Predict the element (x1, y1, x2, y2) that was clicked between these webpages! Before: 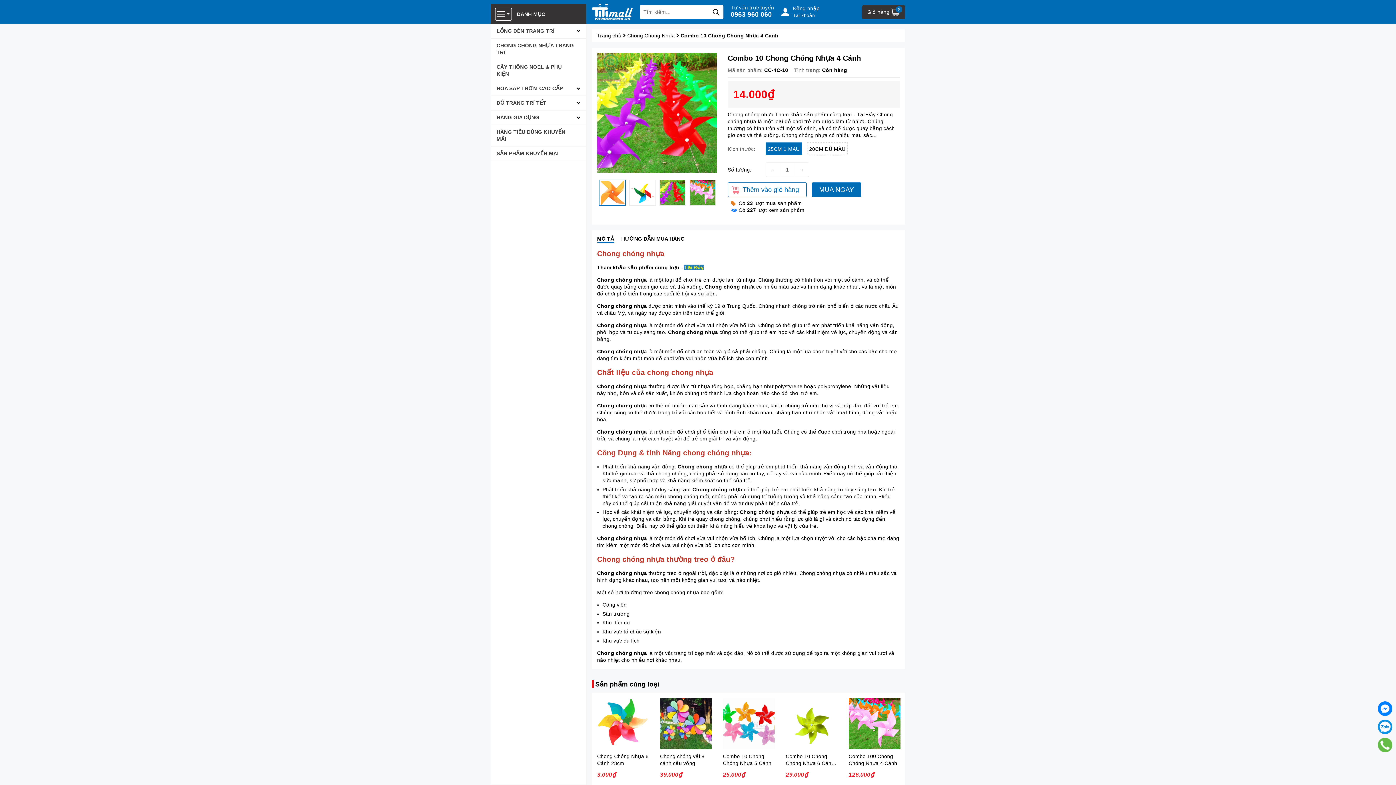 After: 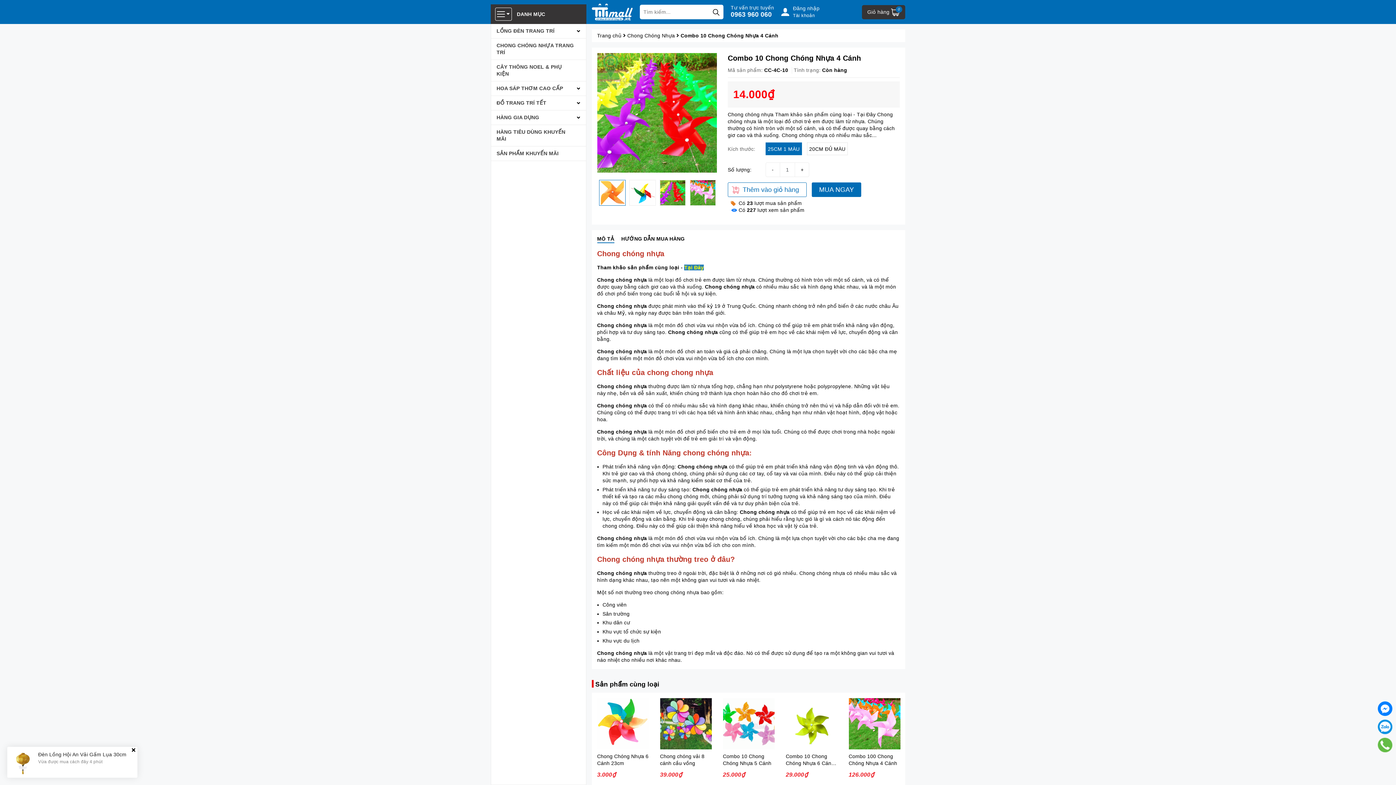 Action: bbox: (1378, 738, 1392, 752)